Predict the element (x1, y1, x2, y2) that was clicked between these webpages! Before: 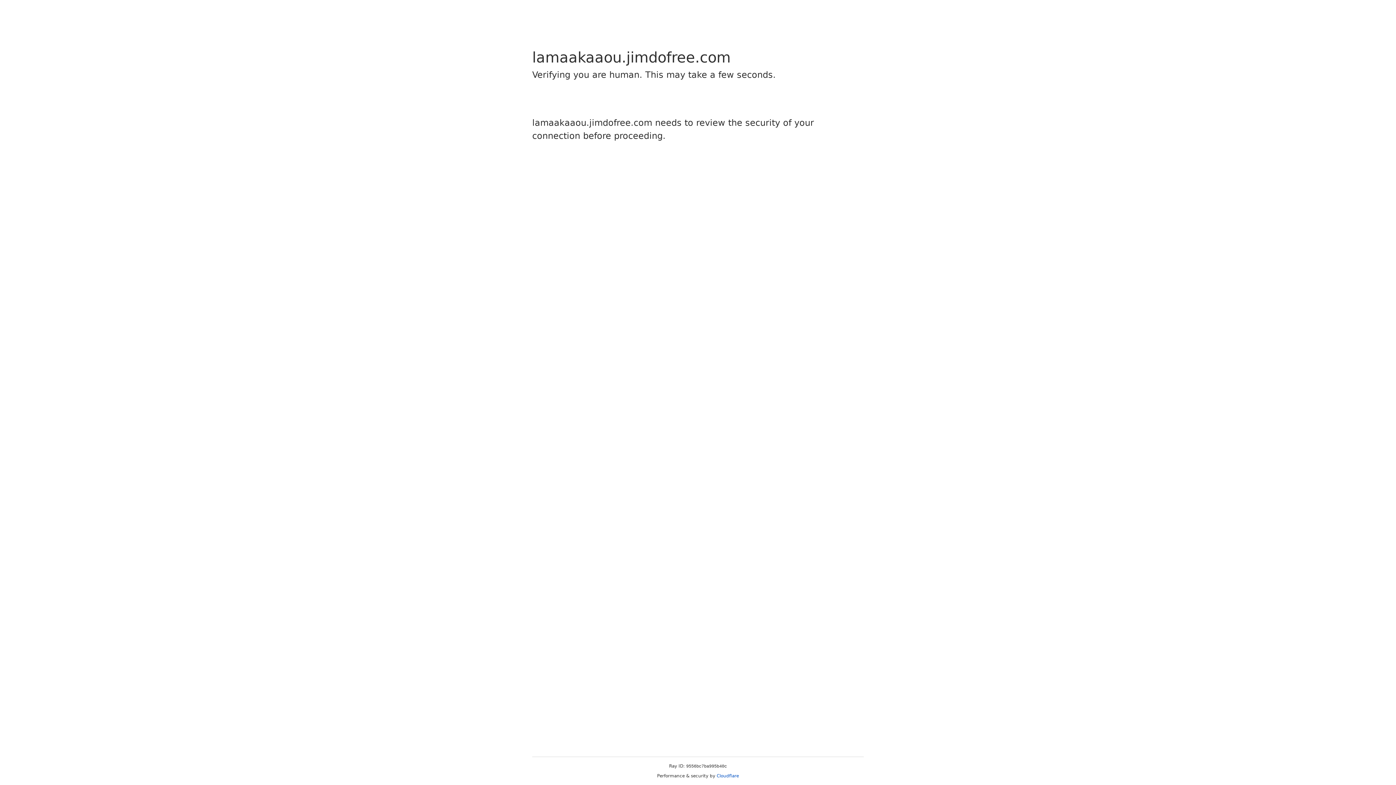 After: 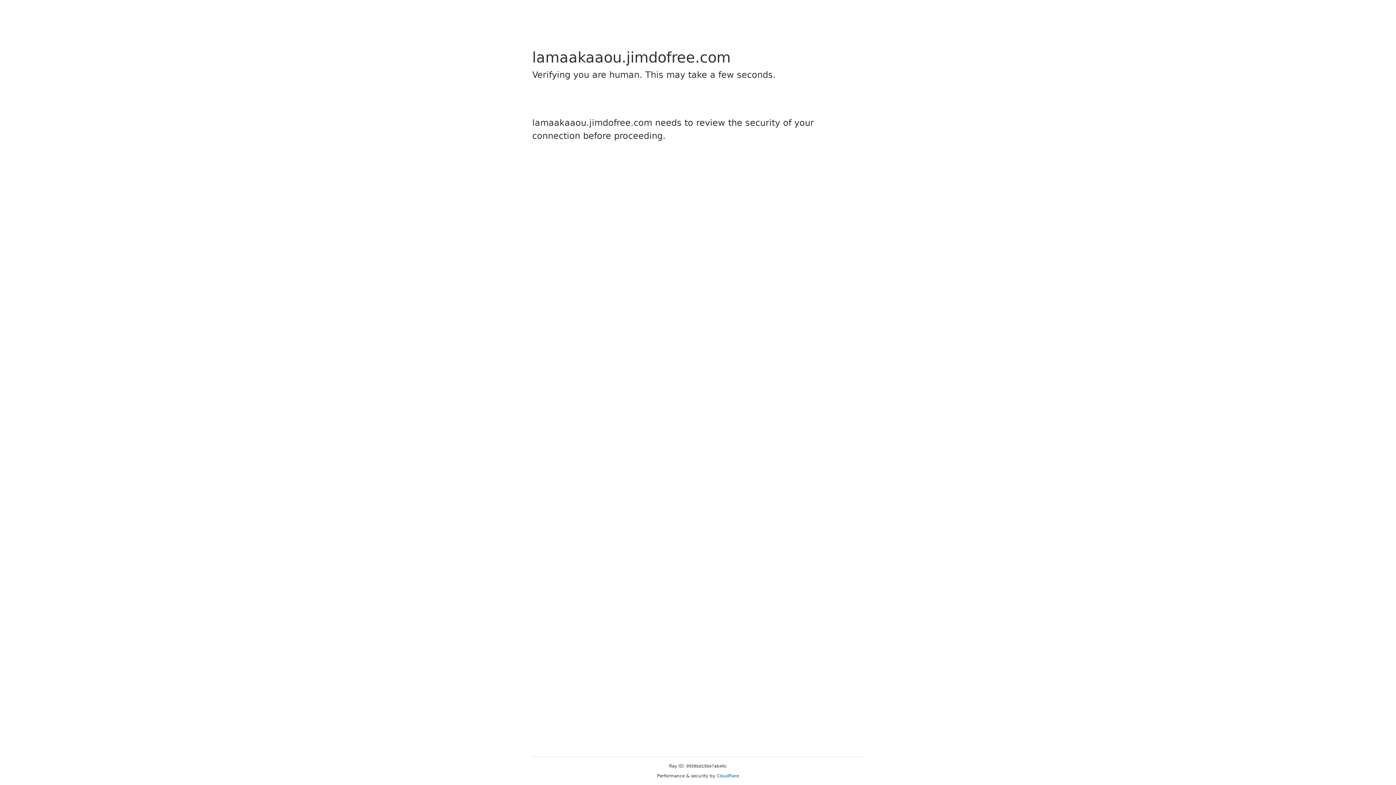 Action: bbox: (716, 773, 739, 778) label: Cloudflare